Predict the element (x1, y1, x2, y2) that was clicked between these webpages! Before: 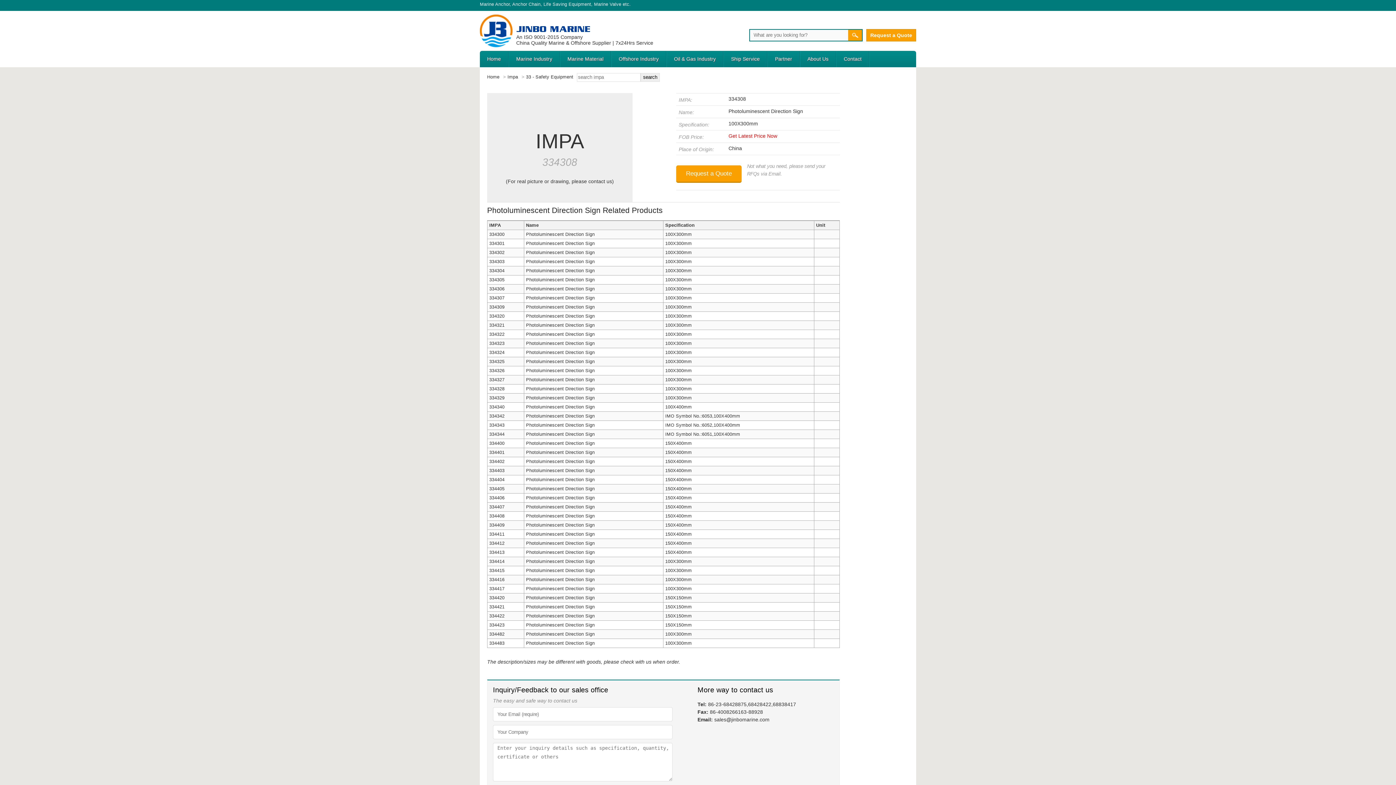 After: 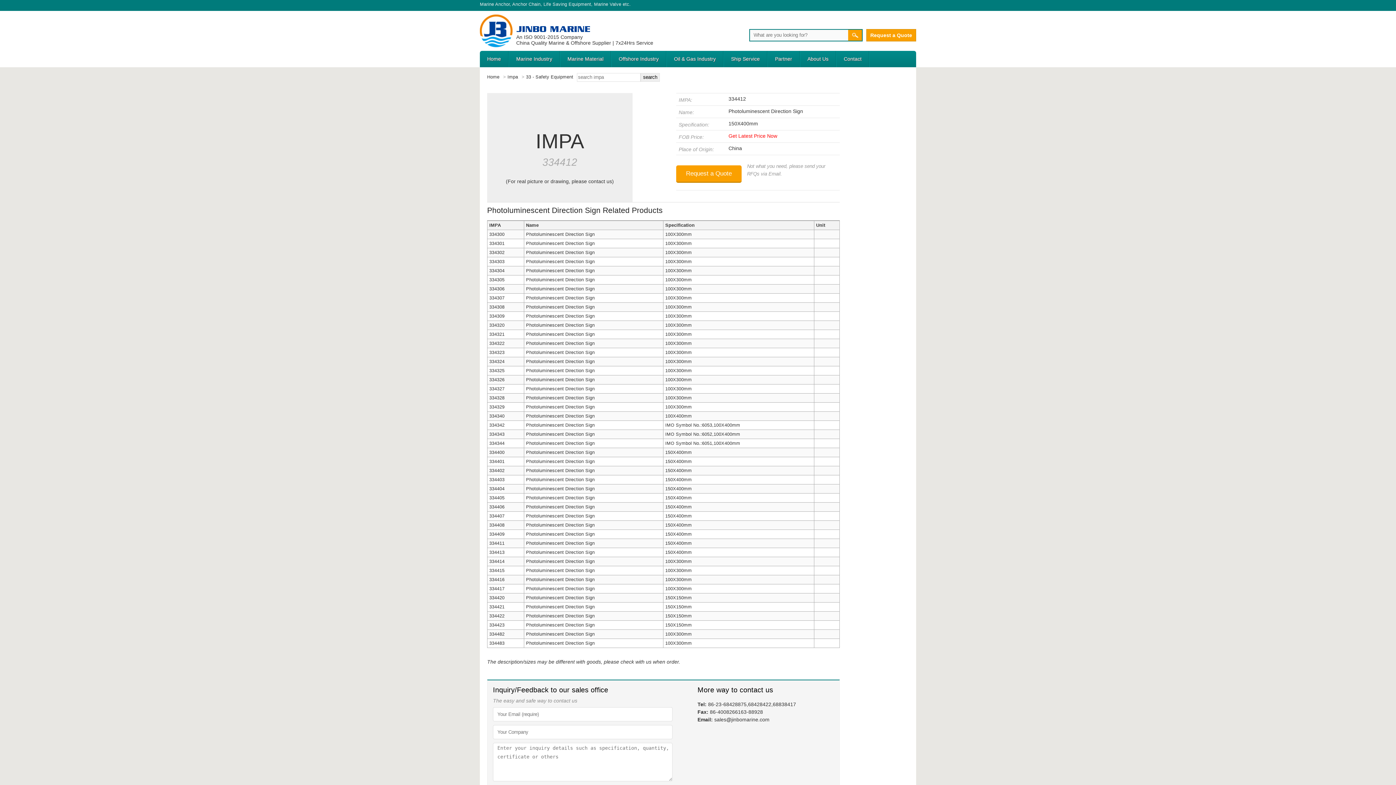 Action: bbox: (665, 541, 692, 546) label: 150X400mm